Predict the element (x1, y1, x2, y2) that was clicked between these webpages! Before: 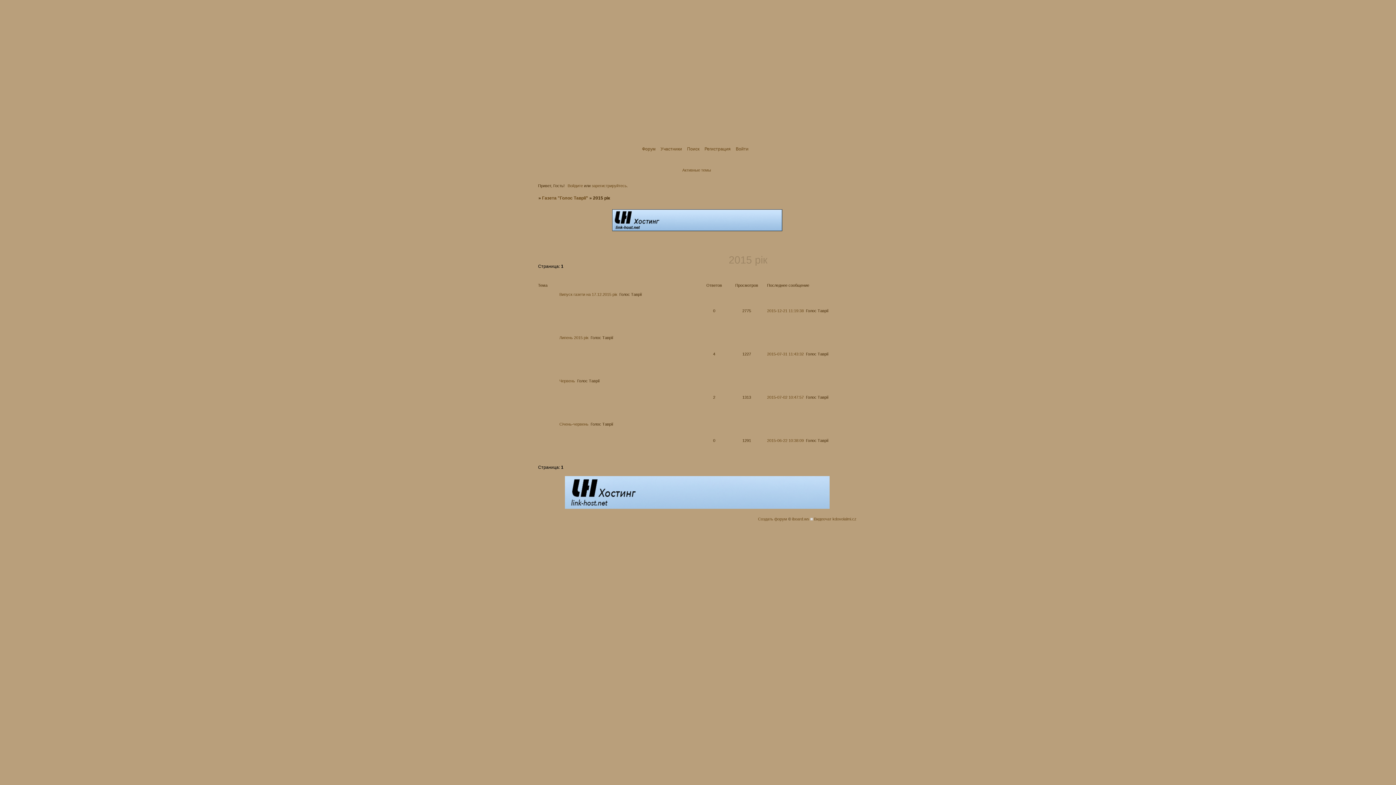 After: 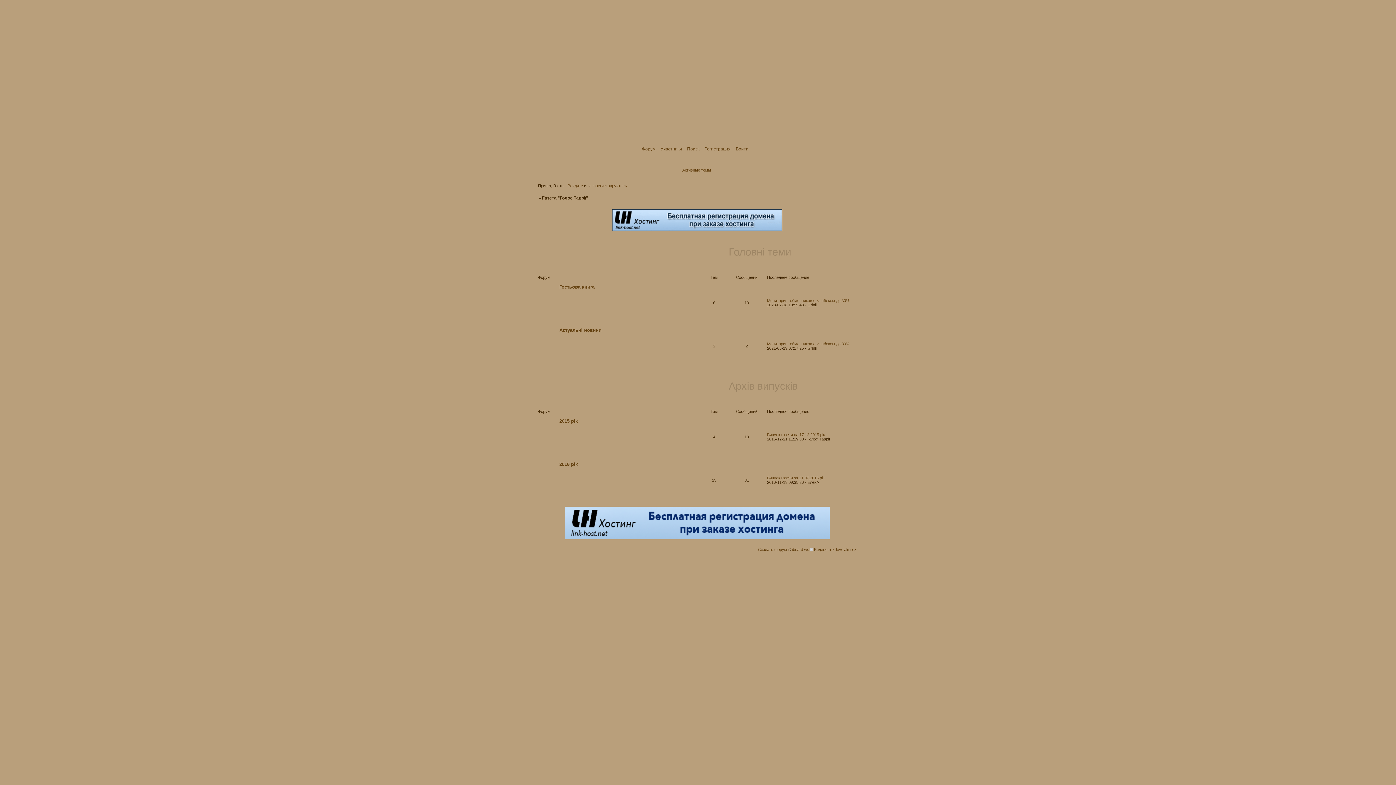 Action: bbox: (542, 195, 588, 200) label: Газета "Голос Таврії"